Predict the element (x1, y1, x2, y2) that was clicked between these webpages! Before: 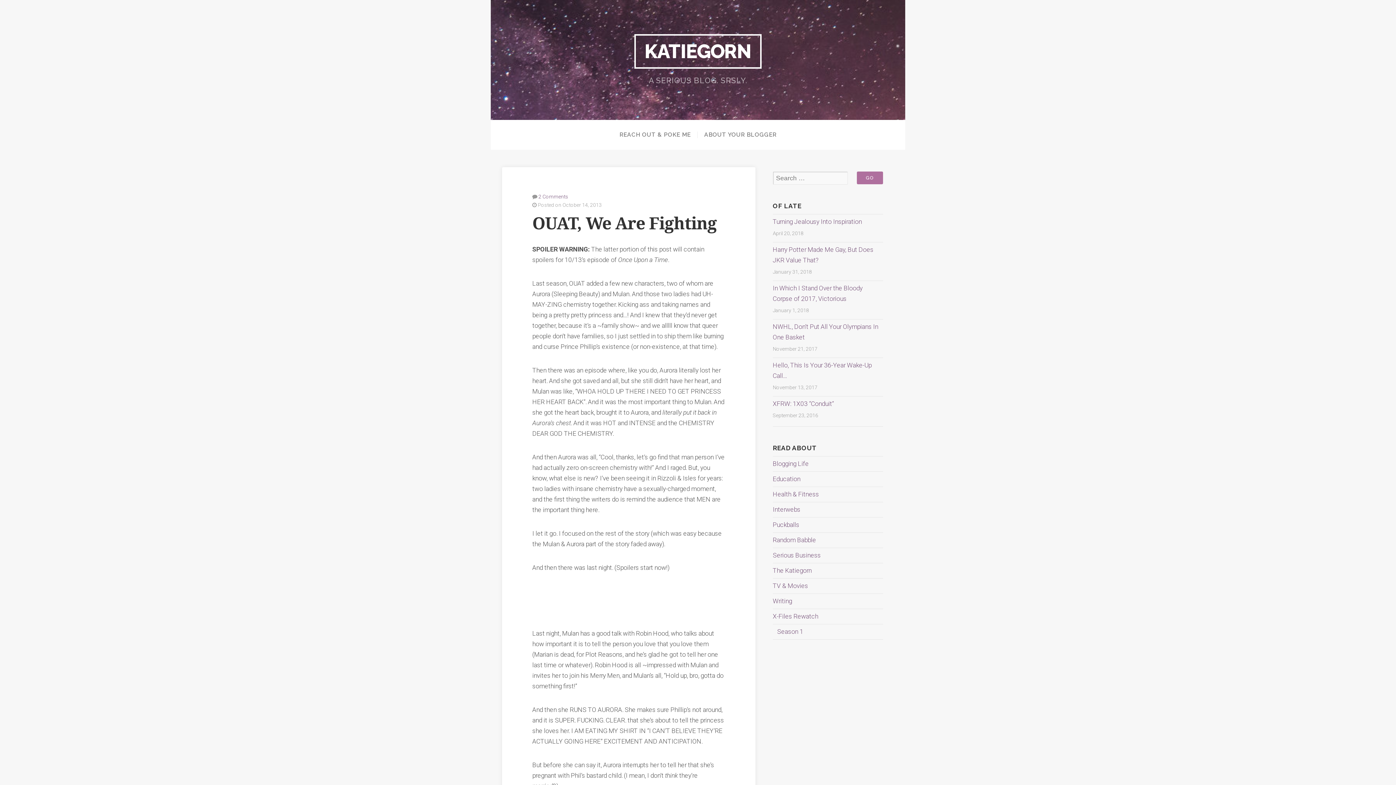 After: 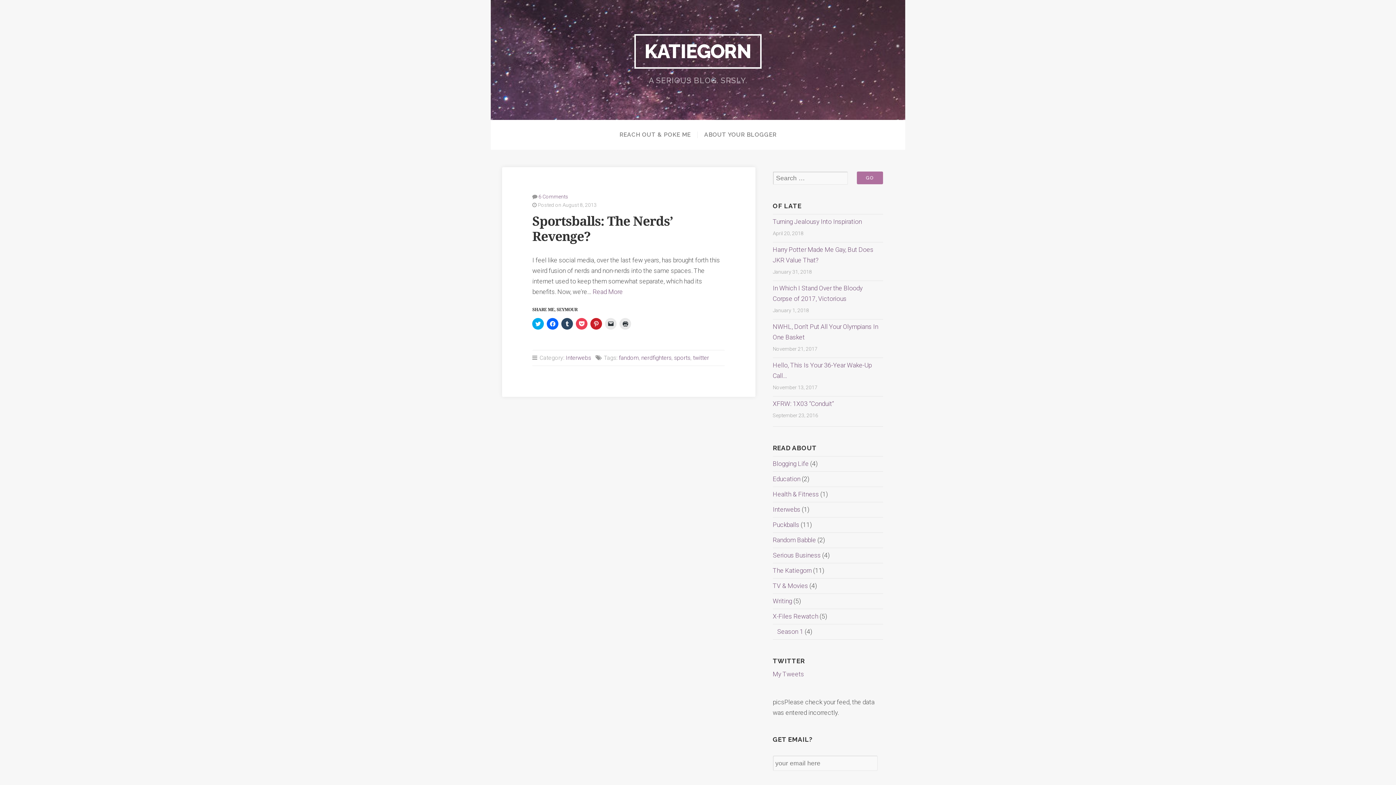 Action: label: Interwebs bbox: (772, 506, 800, 513)